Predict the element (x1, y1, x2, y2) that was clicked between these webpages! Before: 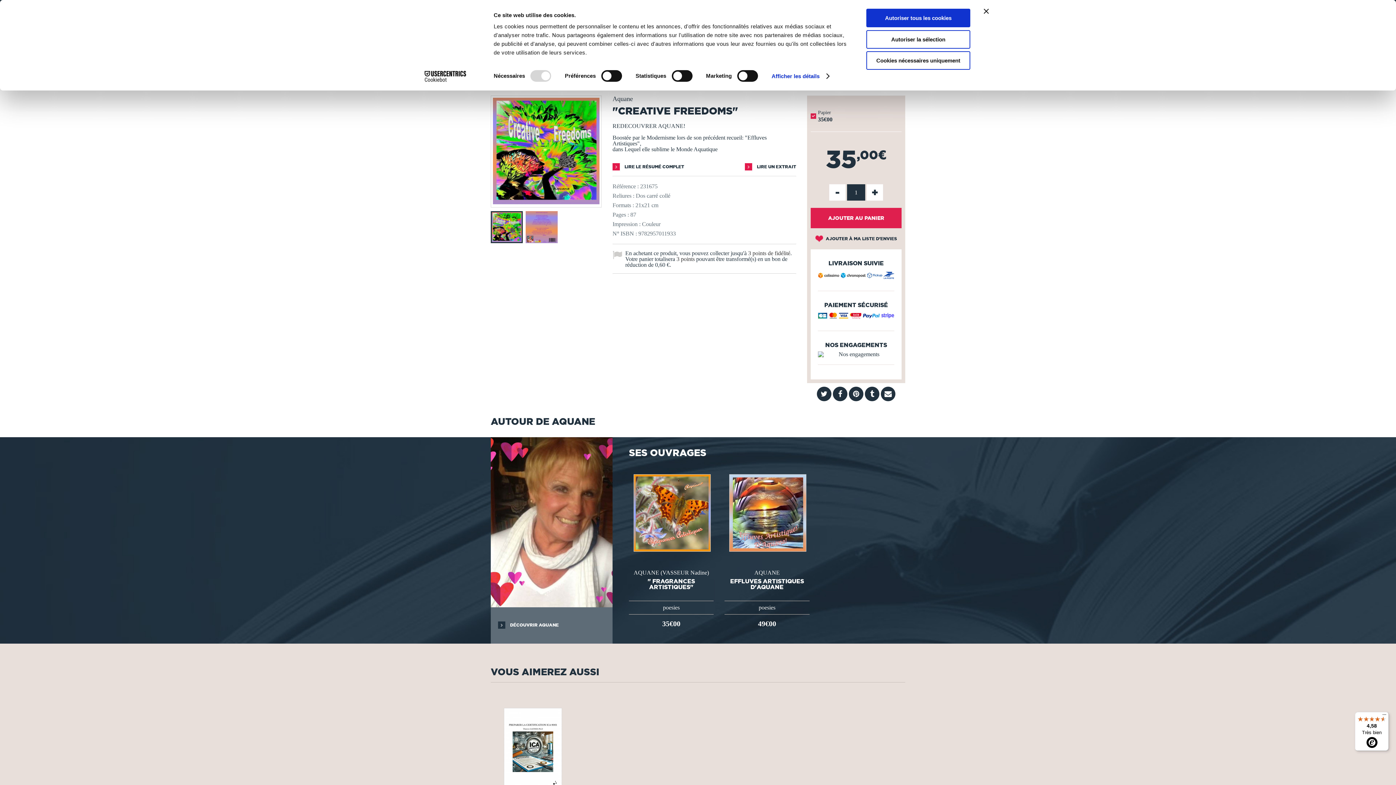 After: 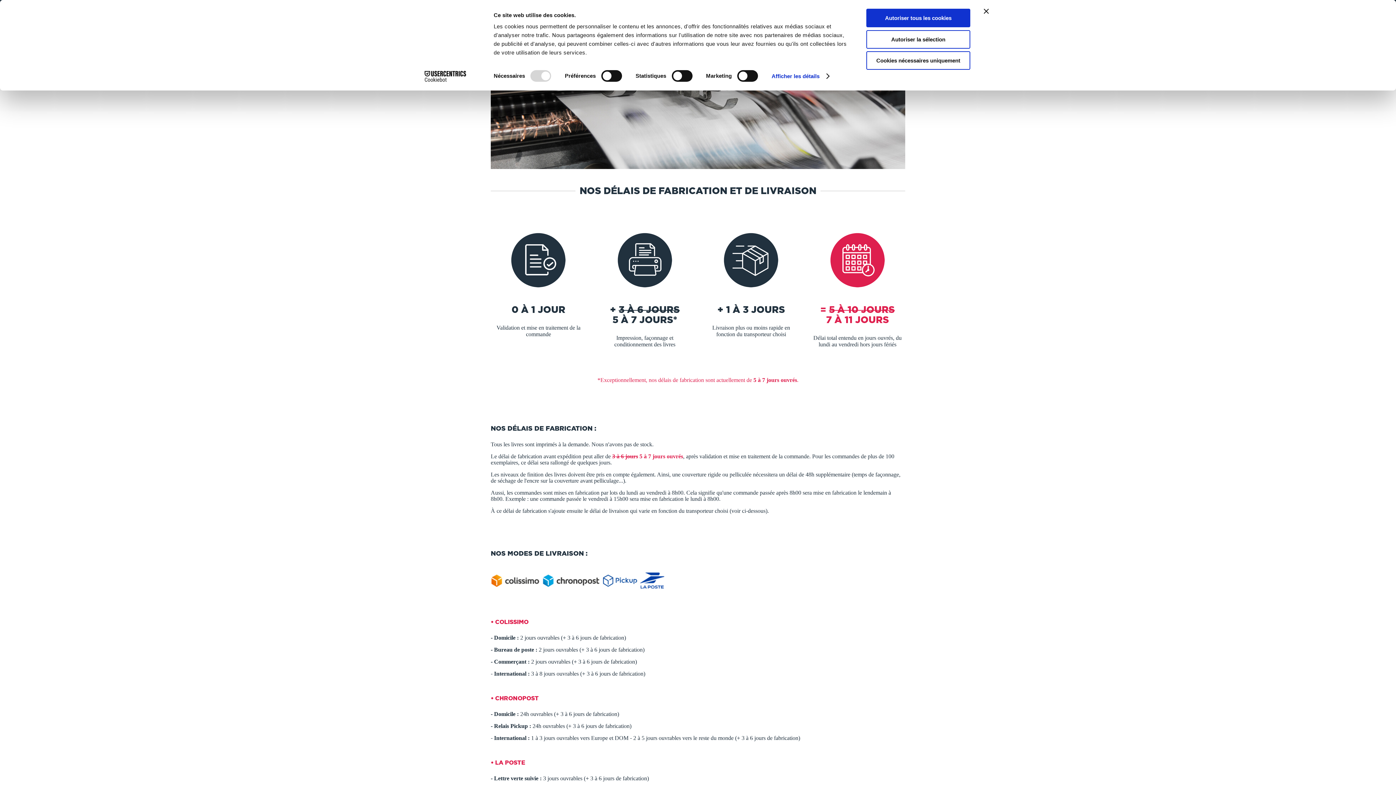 Action: bbox: (818, 262, 894, 276)